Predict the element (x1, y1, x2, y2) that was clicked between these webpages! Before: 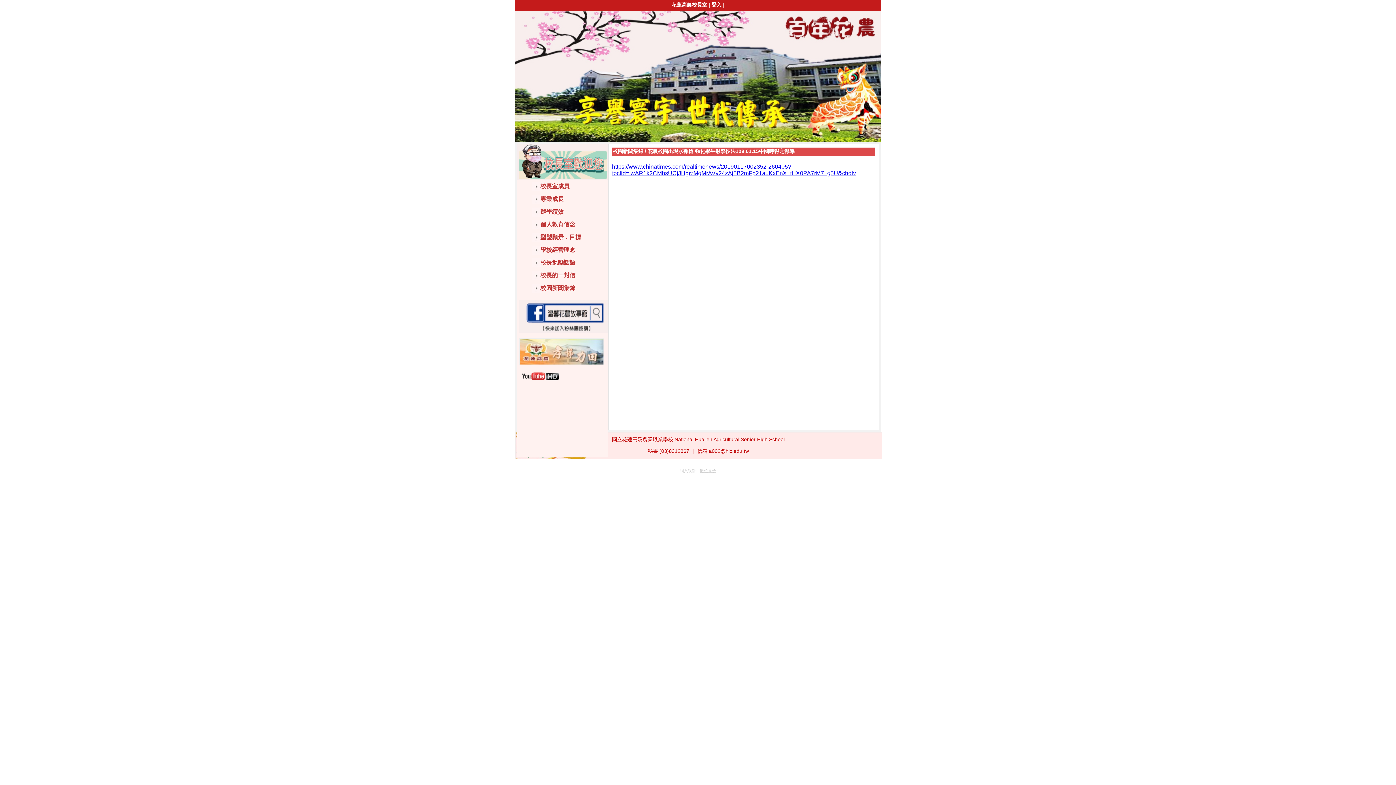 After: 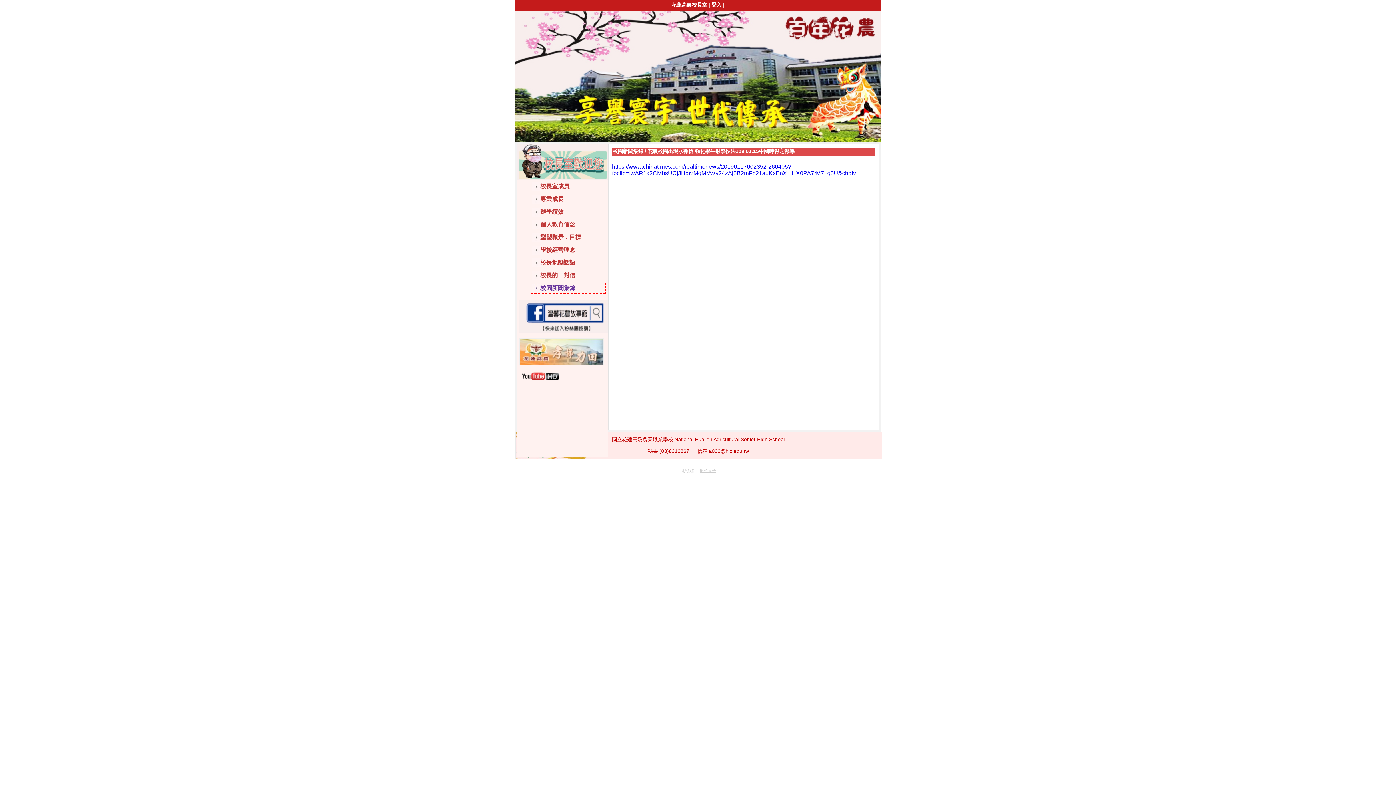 Action: bbox: (531, 284, 604, 293) label: 校園新聞集錦